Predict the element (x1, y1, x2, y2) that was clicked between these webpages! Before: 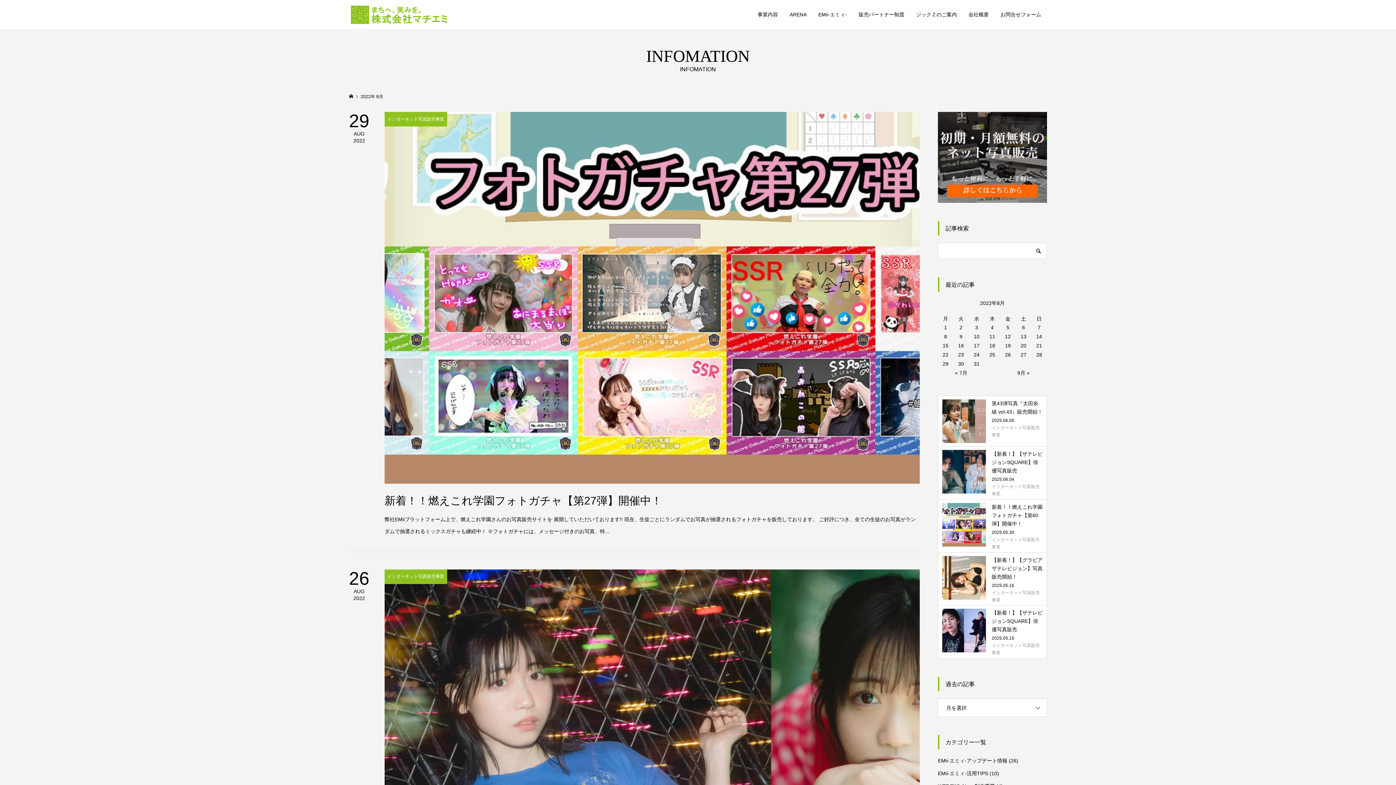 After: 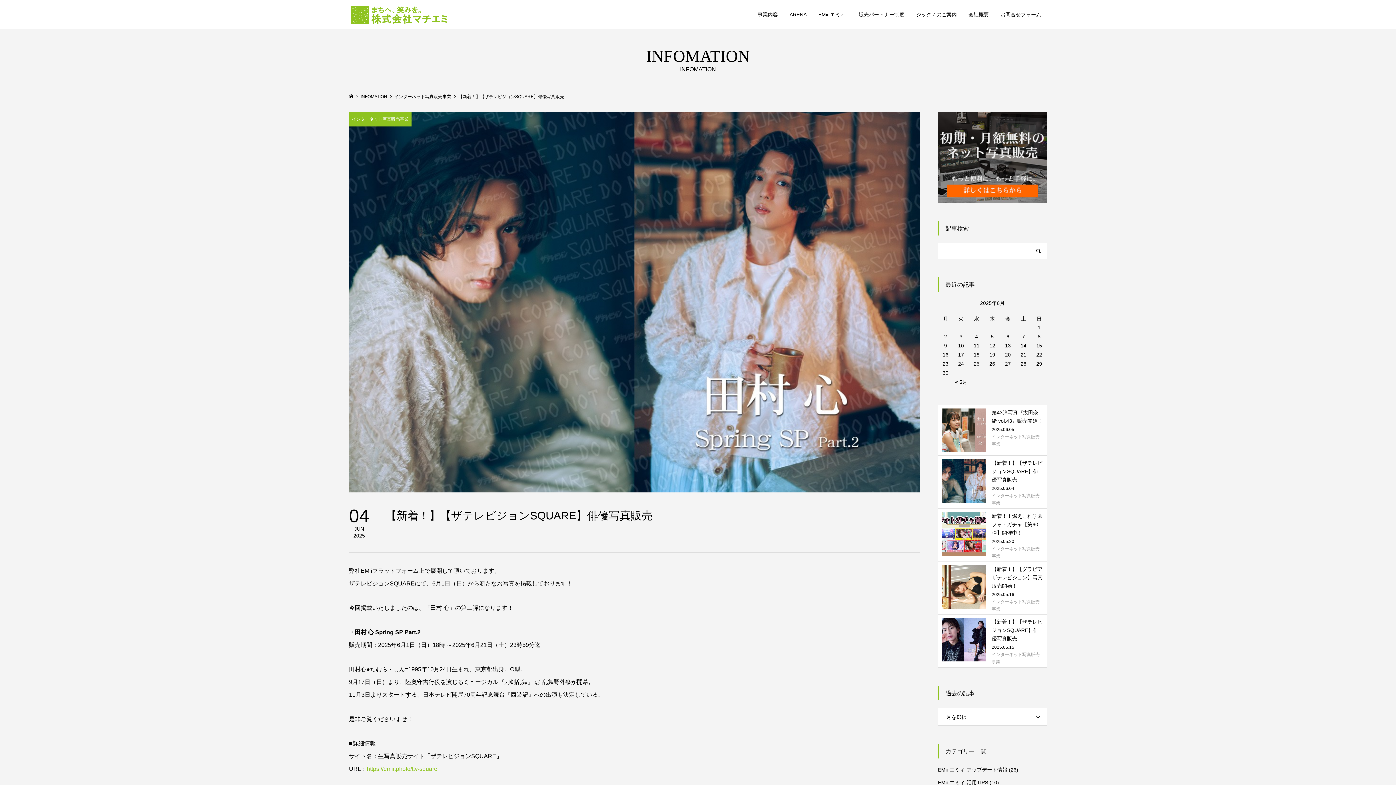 Action: bbox: (938, 446, 1046, 499) label: 【新着！】【ザテレビジョンSQUARE】俳優写真販売

2025.06.04インターネット写真販売事業